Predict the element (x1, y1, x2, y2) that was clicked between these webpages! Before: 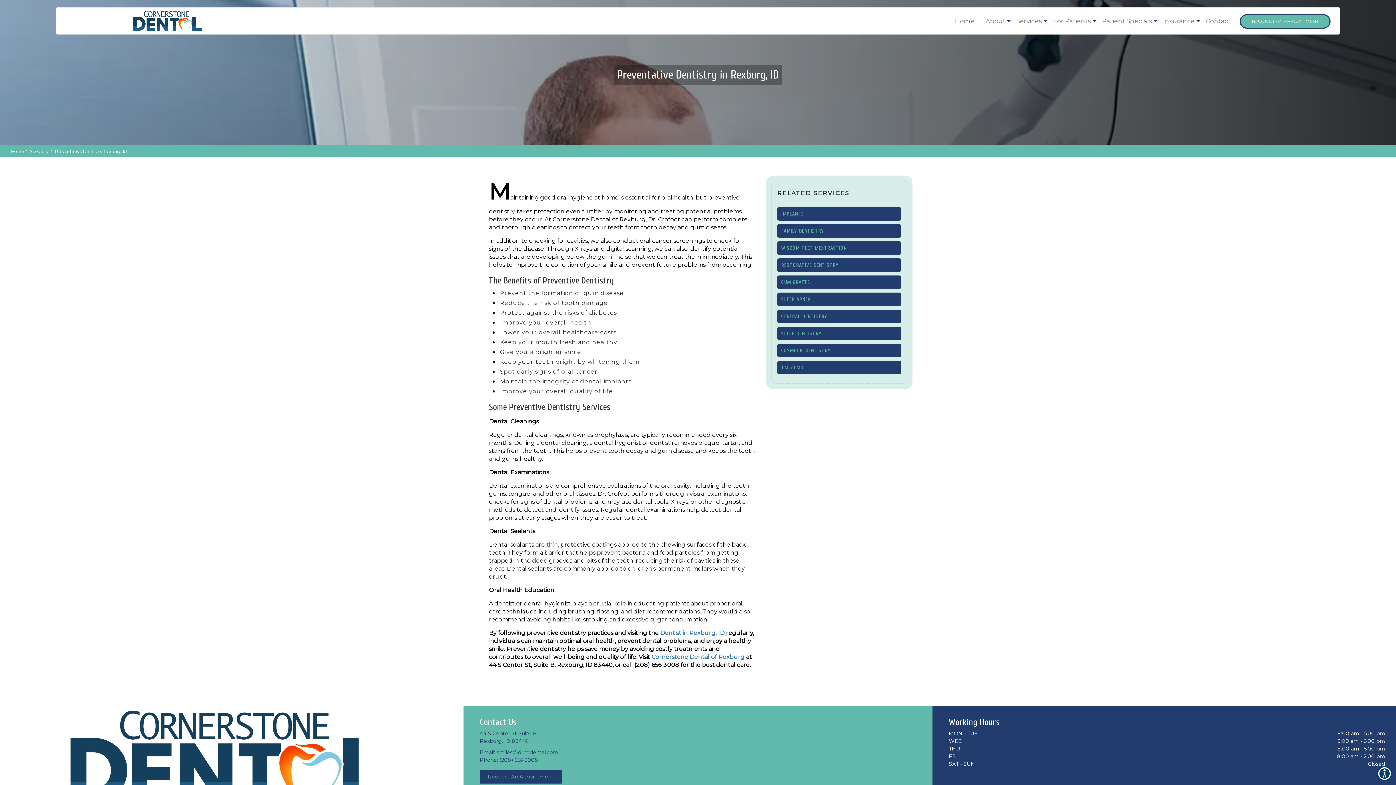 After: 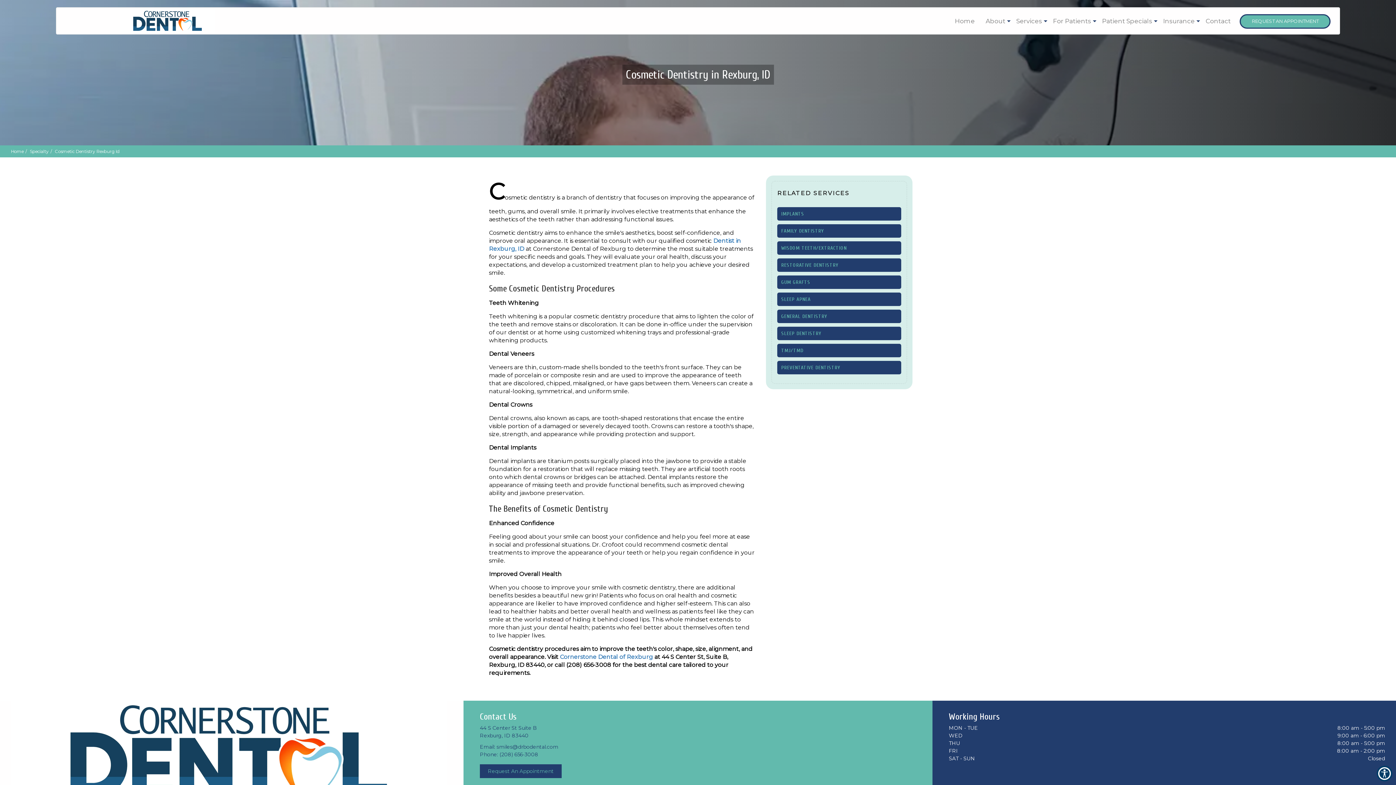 Action: label: Cosmetic Dentistry in Rexburg, ID bbox: (777, 344, 901, 357)